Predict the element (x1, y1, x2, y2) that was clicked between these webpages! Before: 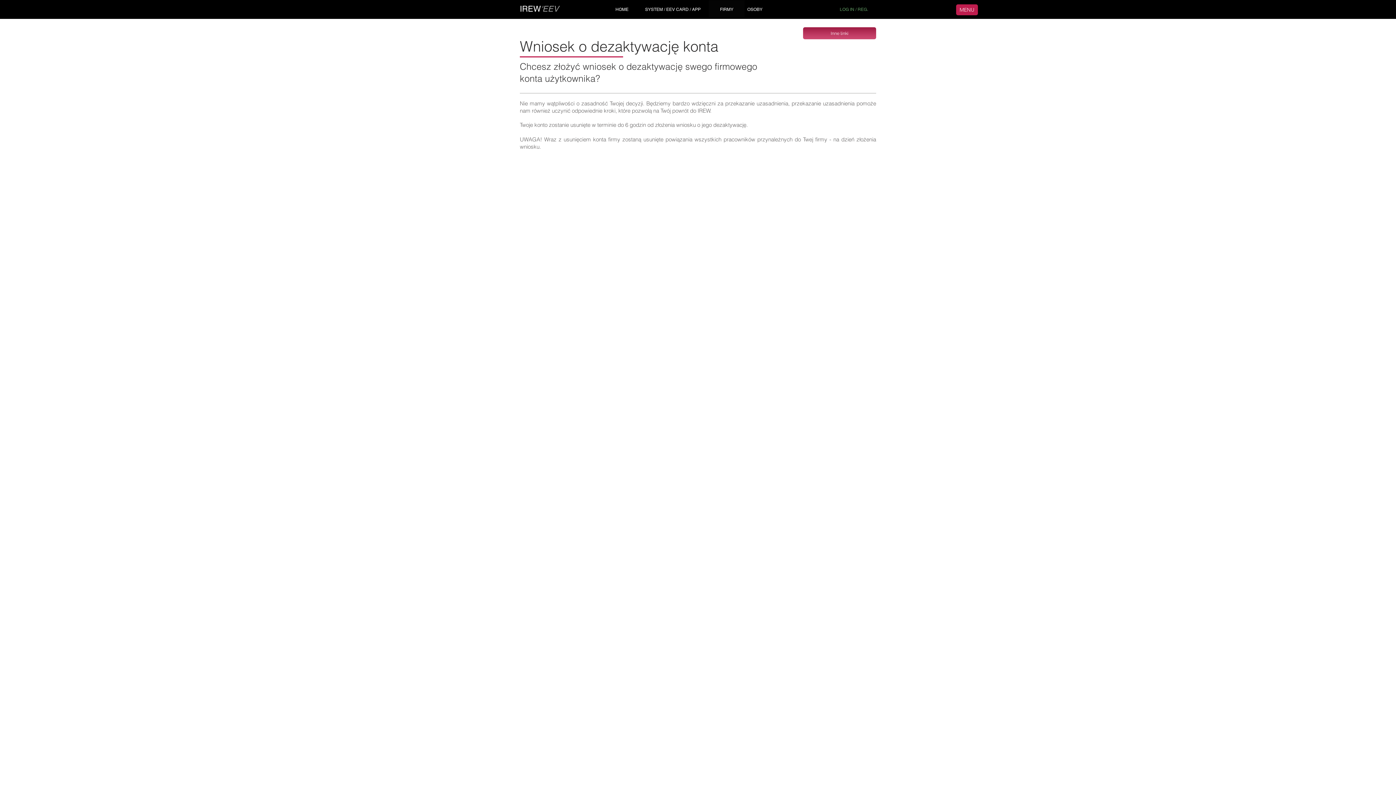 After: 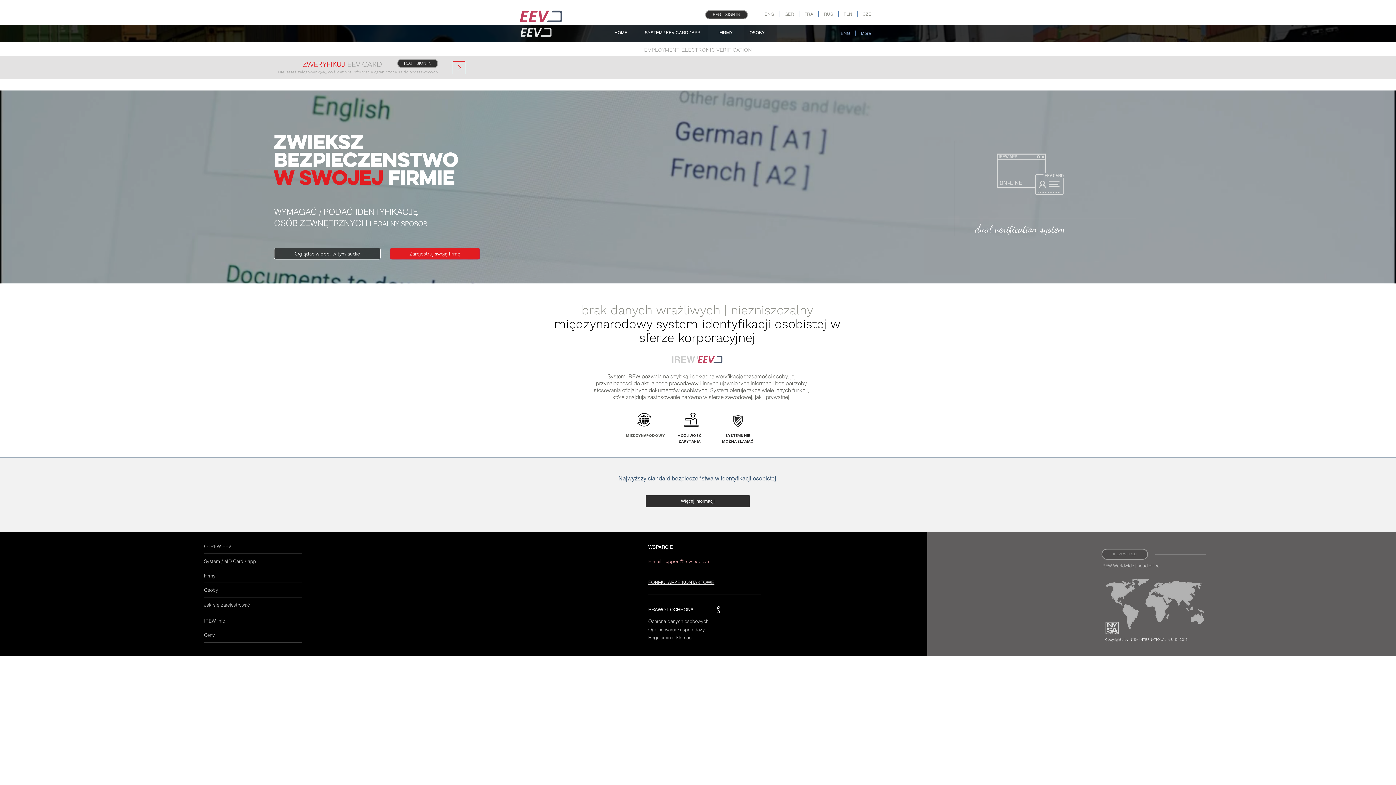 Action: label: IREW'EEV bbox: (520, 4, 558, 13)